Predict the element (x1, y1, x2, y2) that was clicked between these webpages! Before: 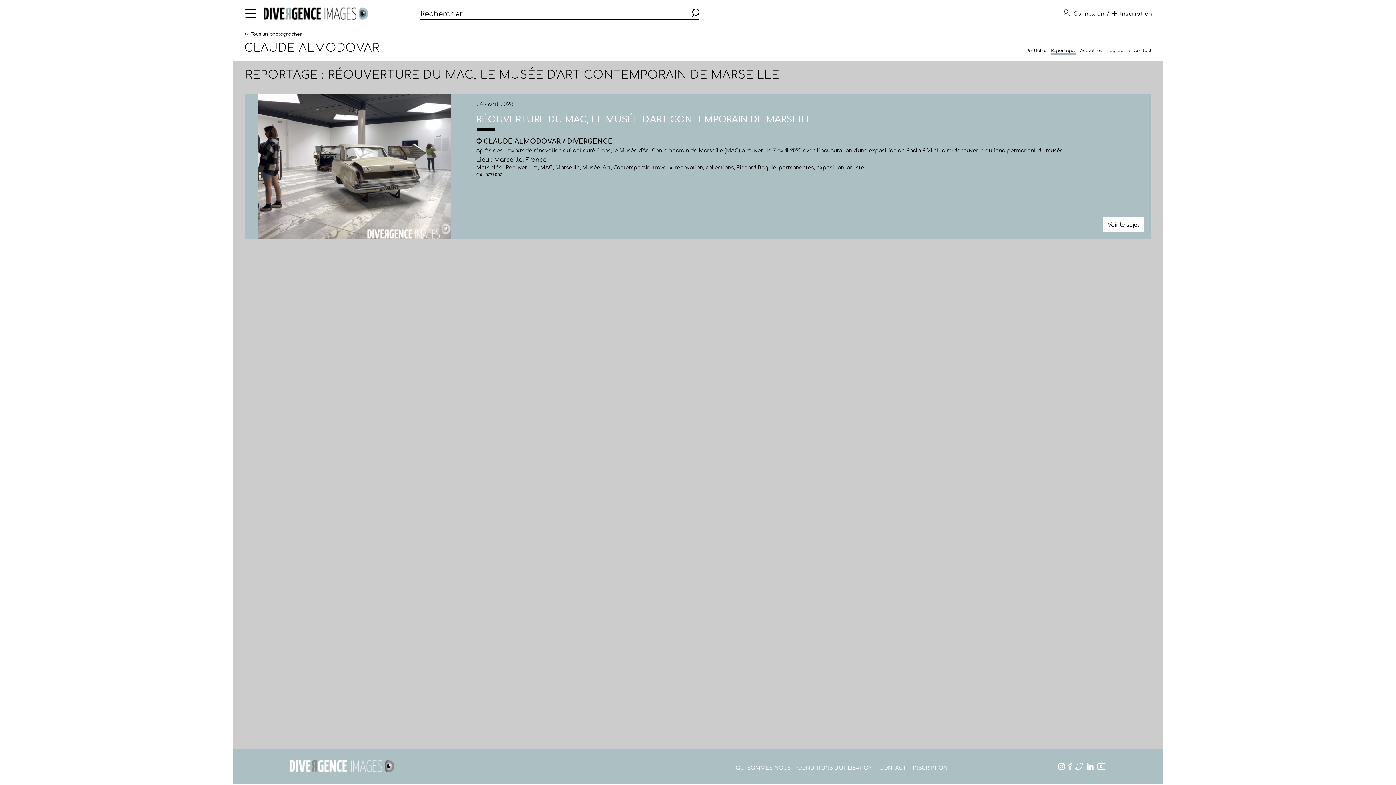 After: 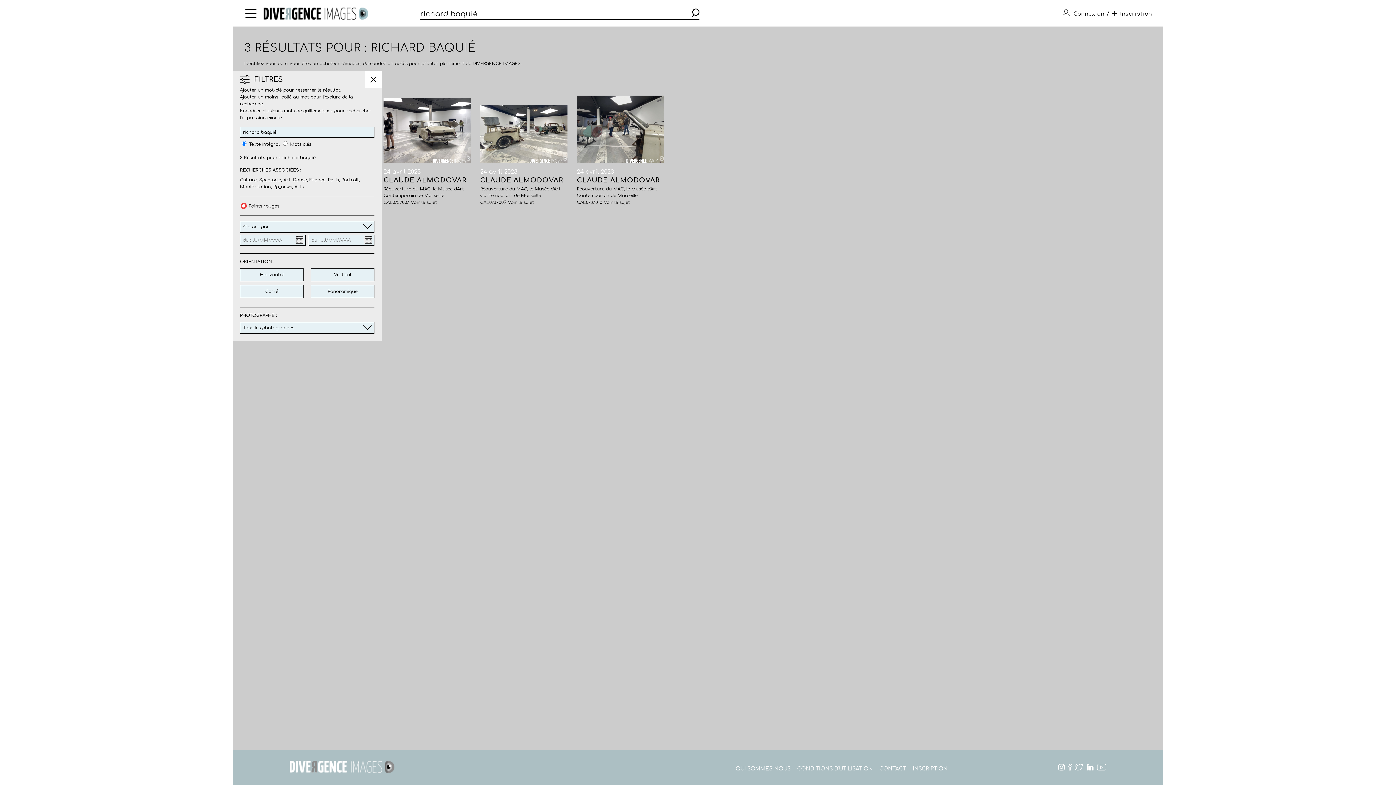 Action: label: Richard Baquié bbox: (736, 165, 776, 170)